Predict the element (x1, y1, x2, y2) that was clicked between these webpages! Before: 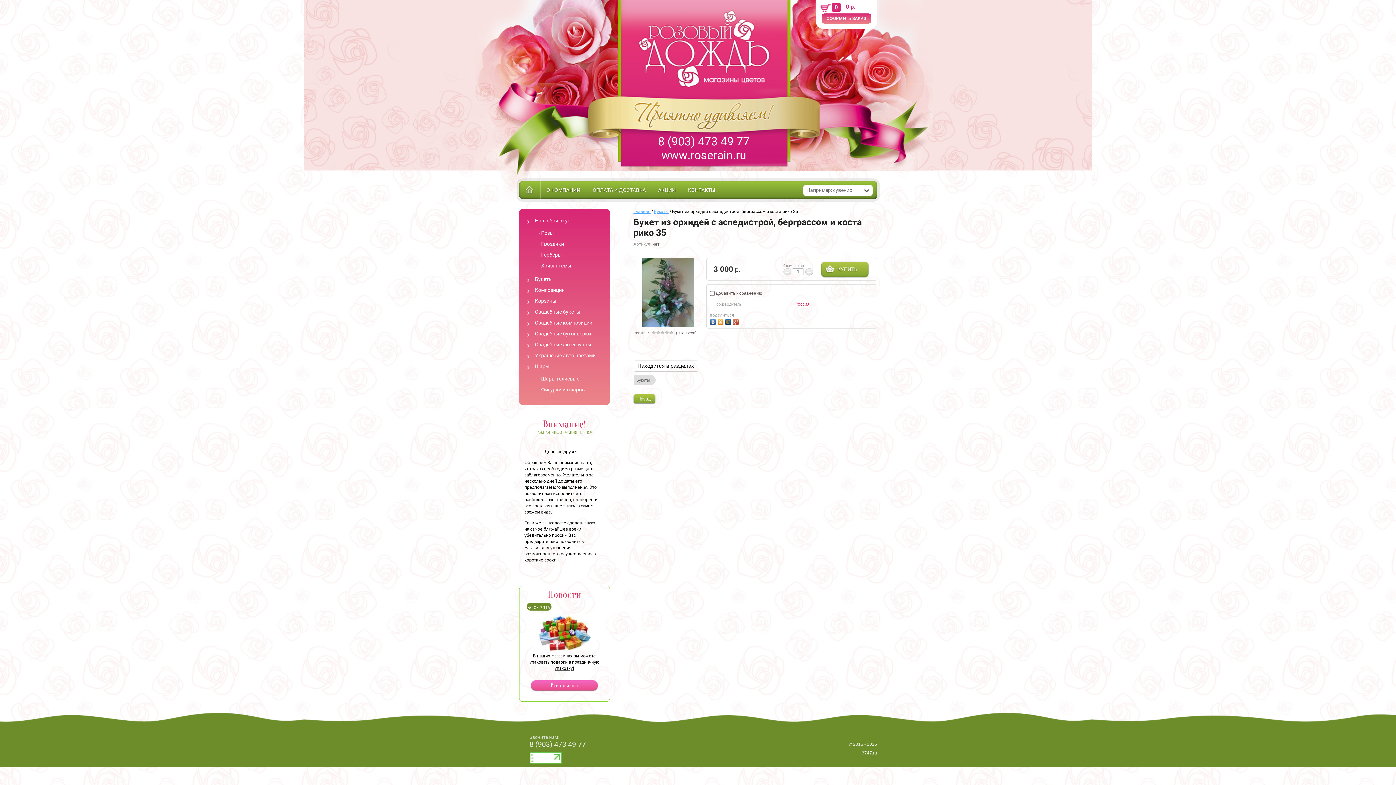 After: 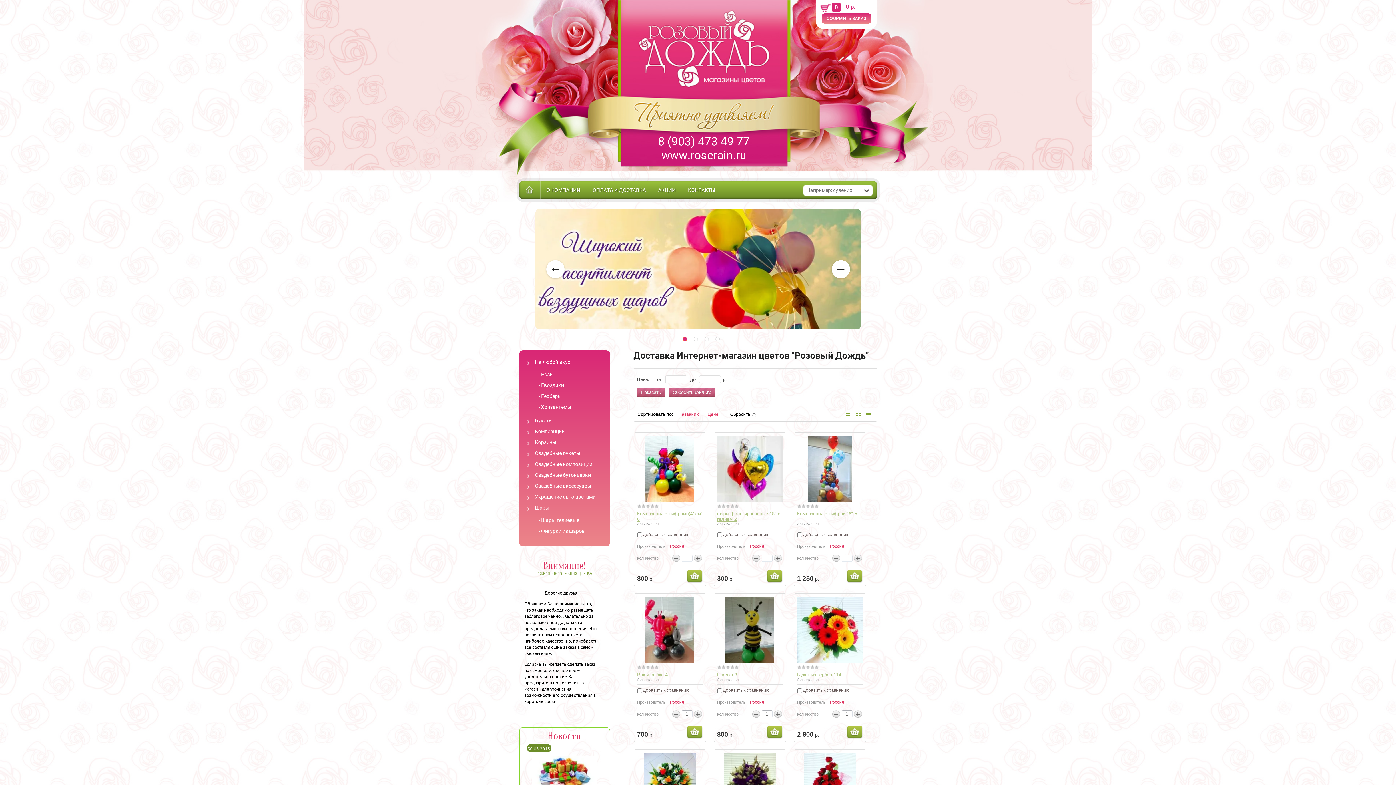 Action: bbox: (519, 181, 540, 199)